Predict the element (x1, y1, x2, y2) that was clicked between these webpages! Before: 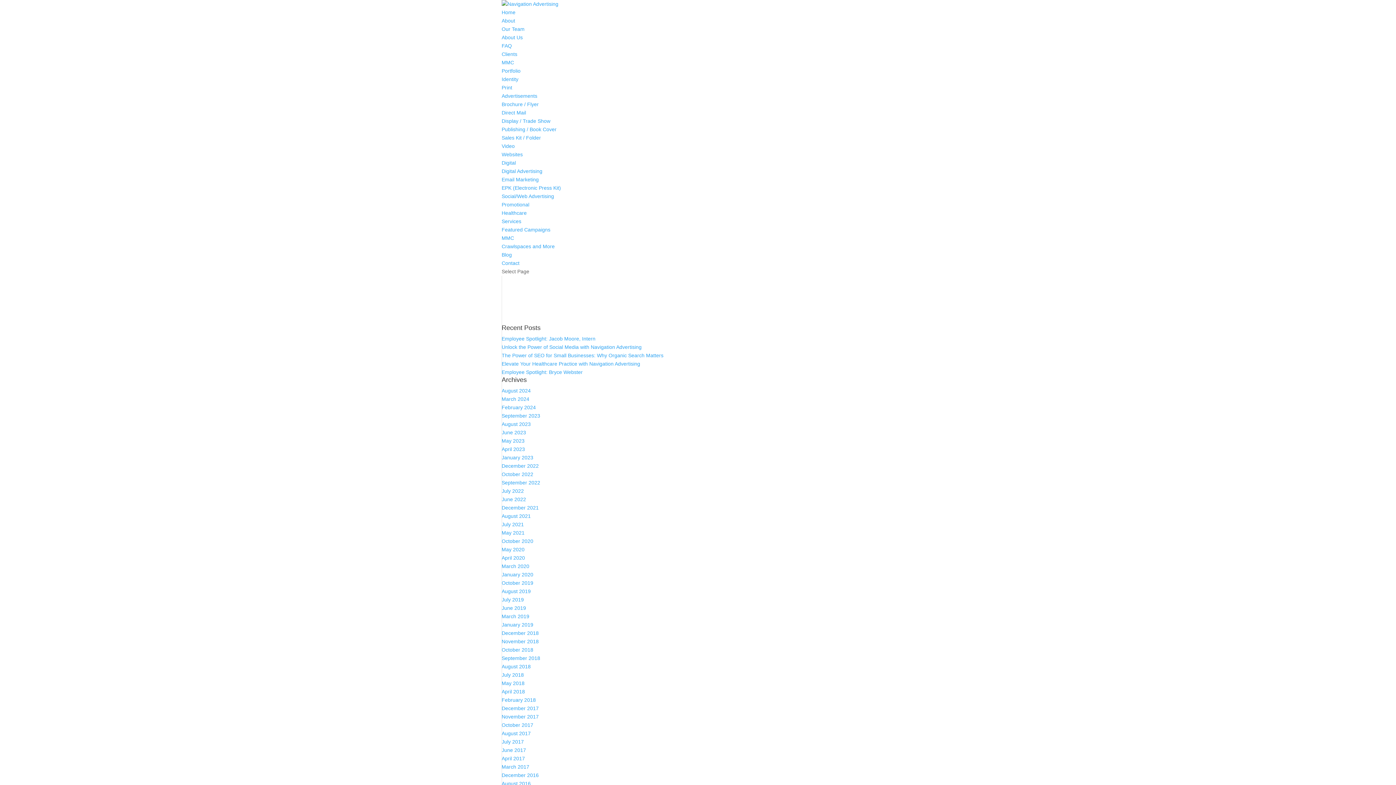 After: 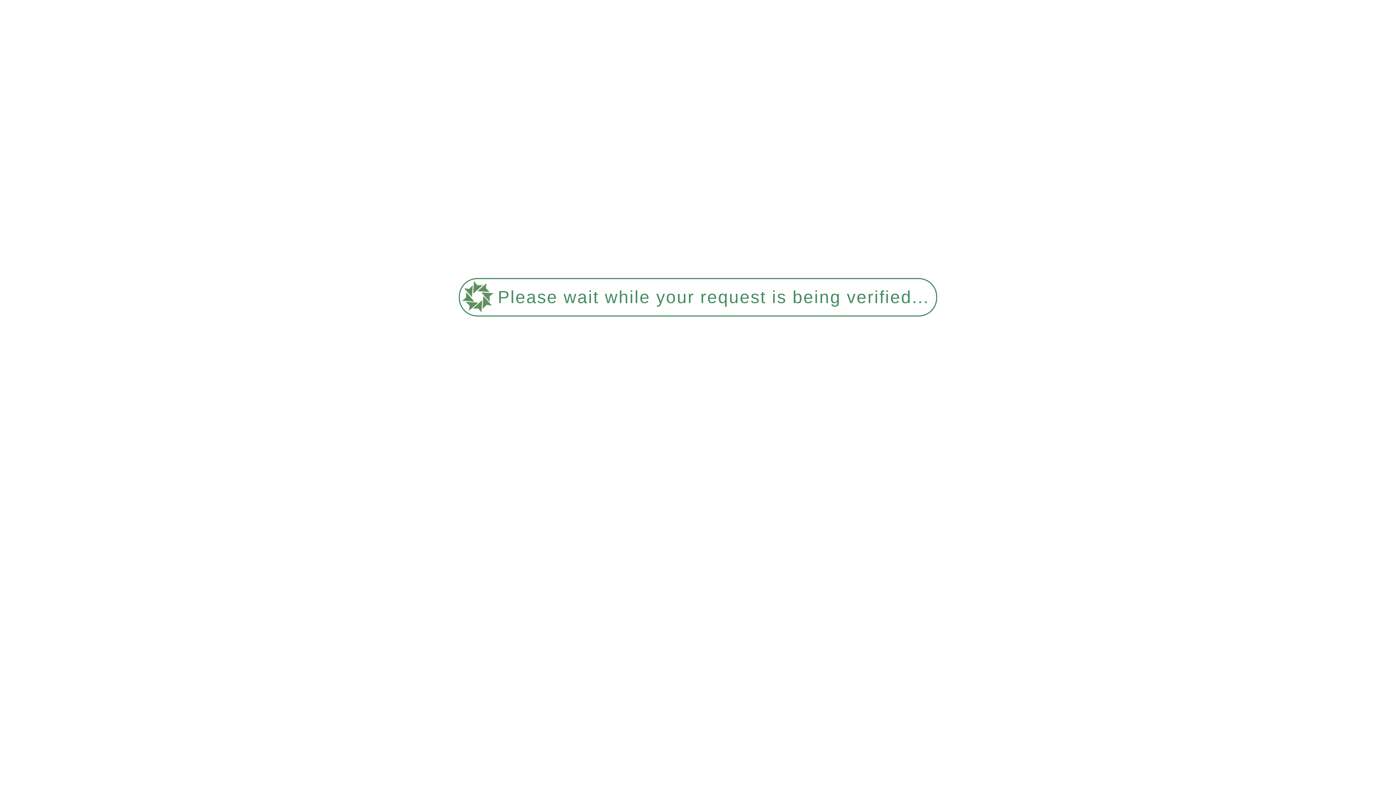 Action: label: March 2020 bbox: (501, 563, 529, 569)